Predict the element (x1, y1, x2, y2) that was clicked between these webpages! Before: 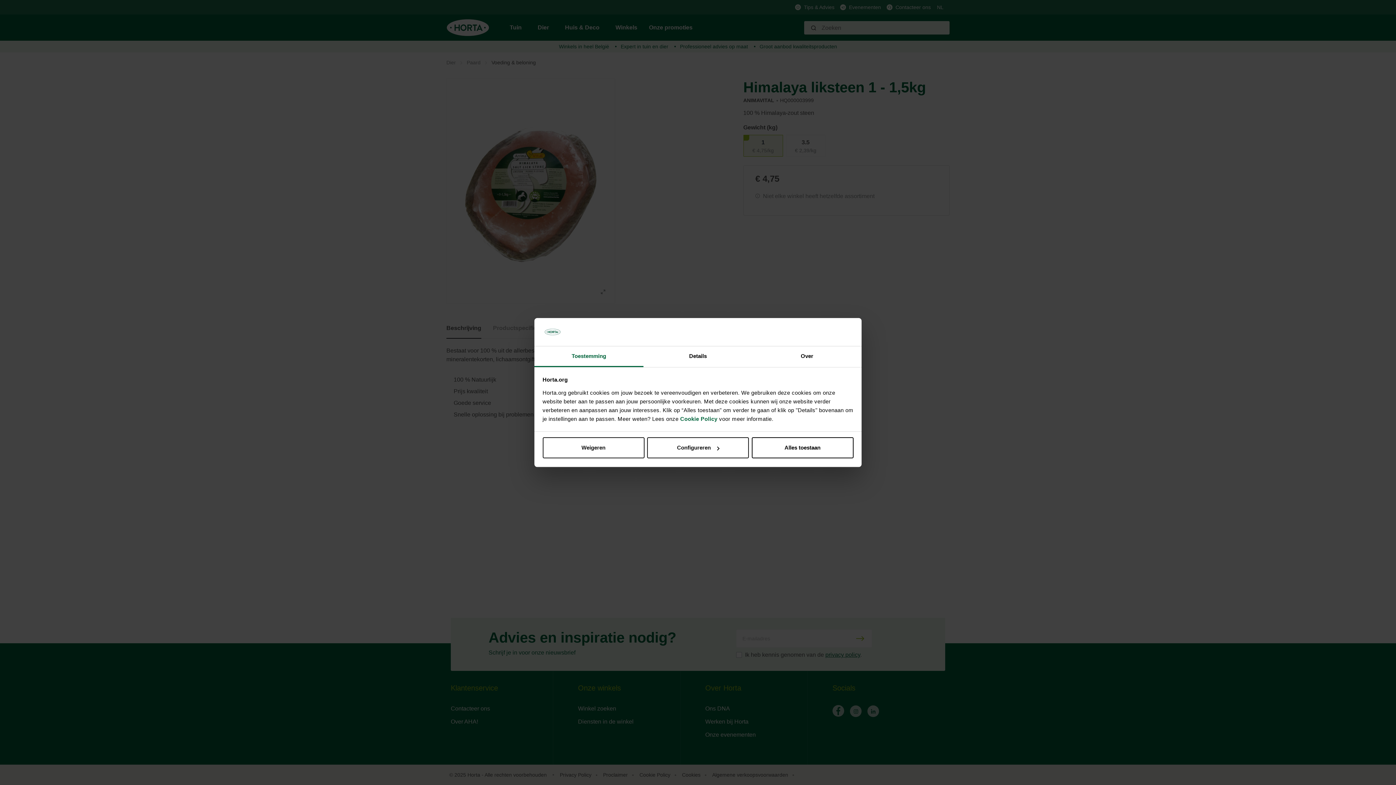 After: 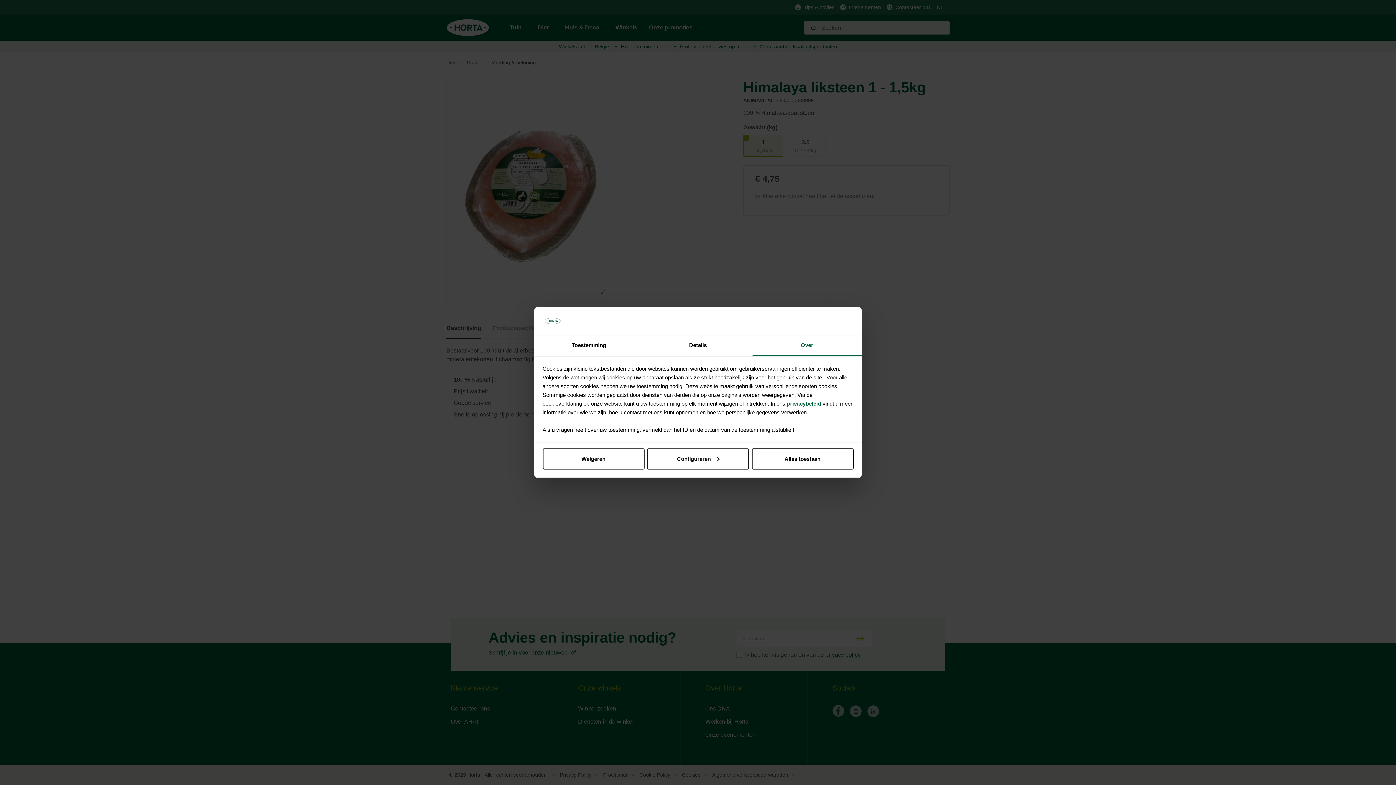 Action: label: Over bbox: (752, 346, 861, 367)